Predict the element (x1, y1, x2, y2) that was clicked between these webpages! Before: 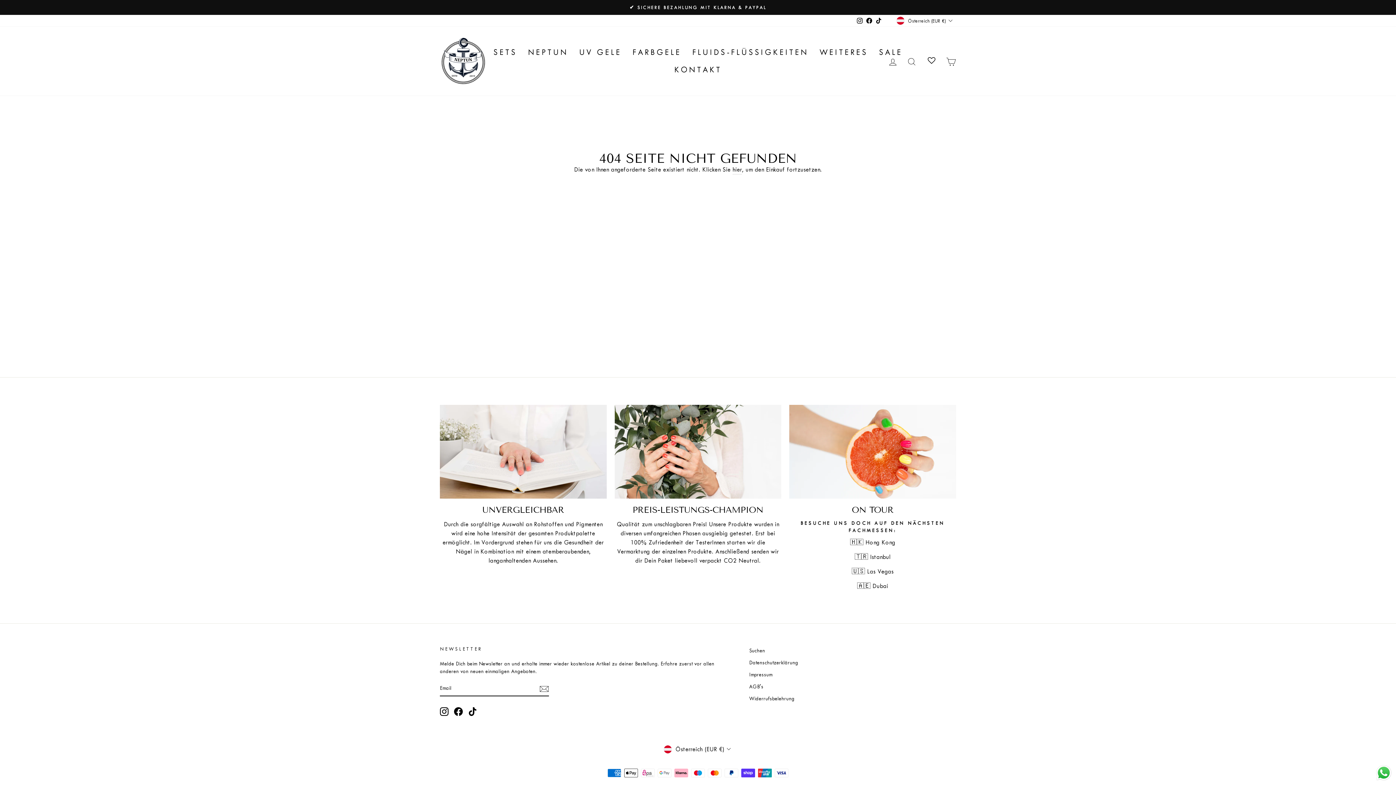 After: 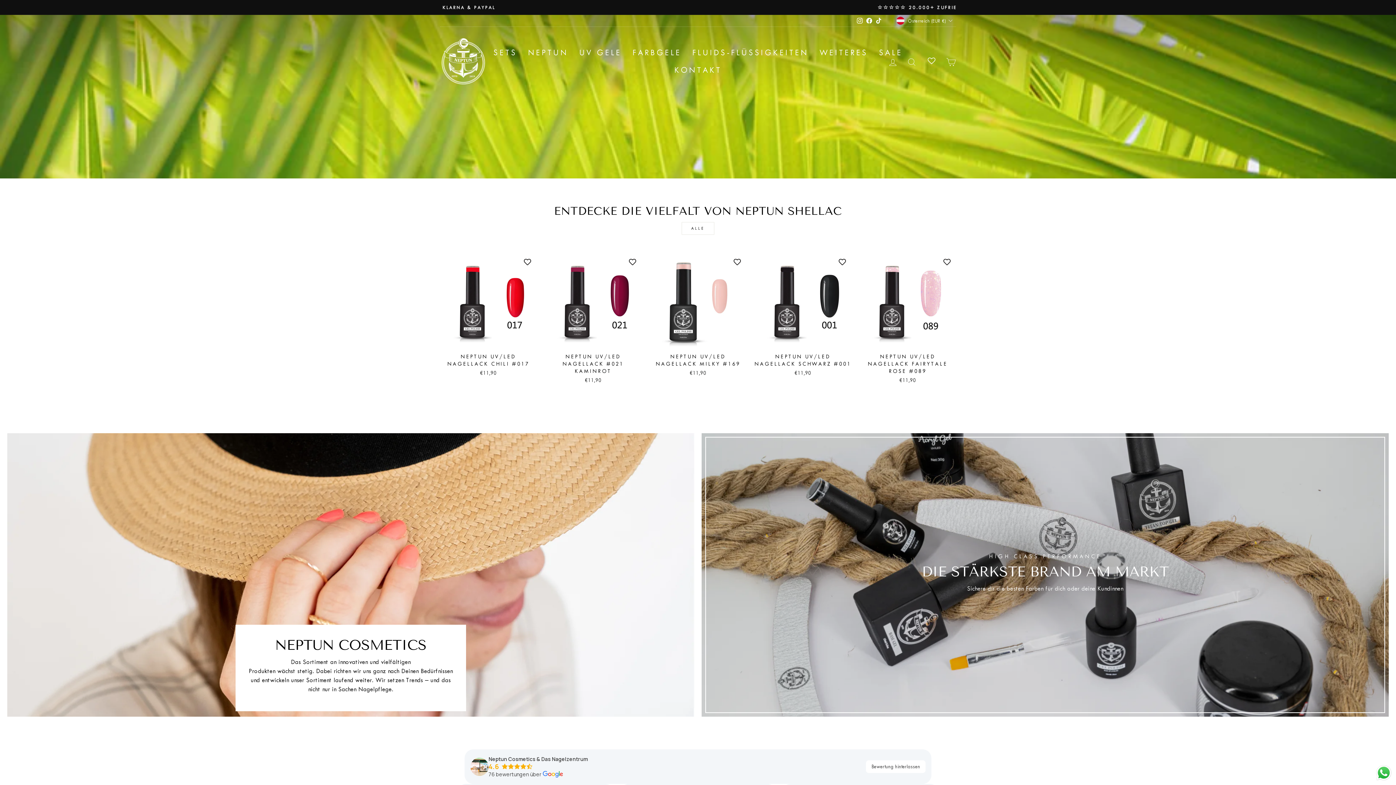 Action: bbox: (732, 165, 742, 174) label: hier